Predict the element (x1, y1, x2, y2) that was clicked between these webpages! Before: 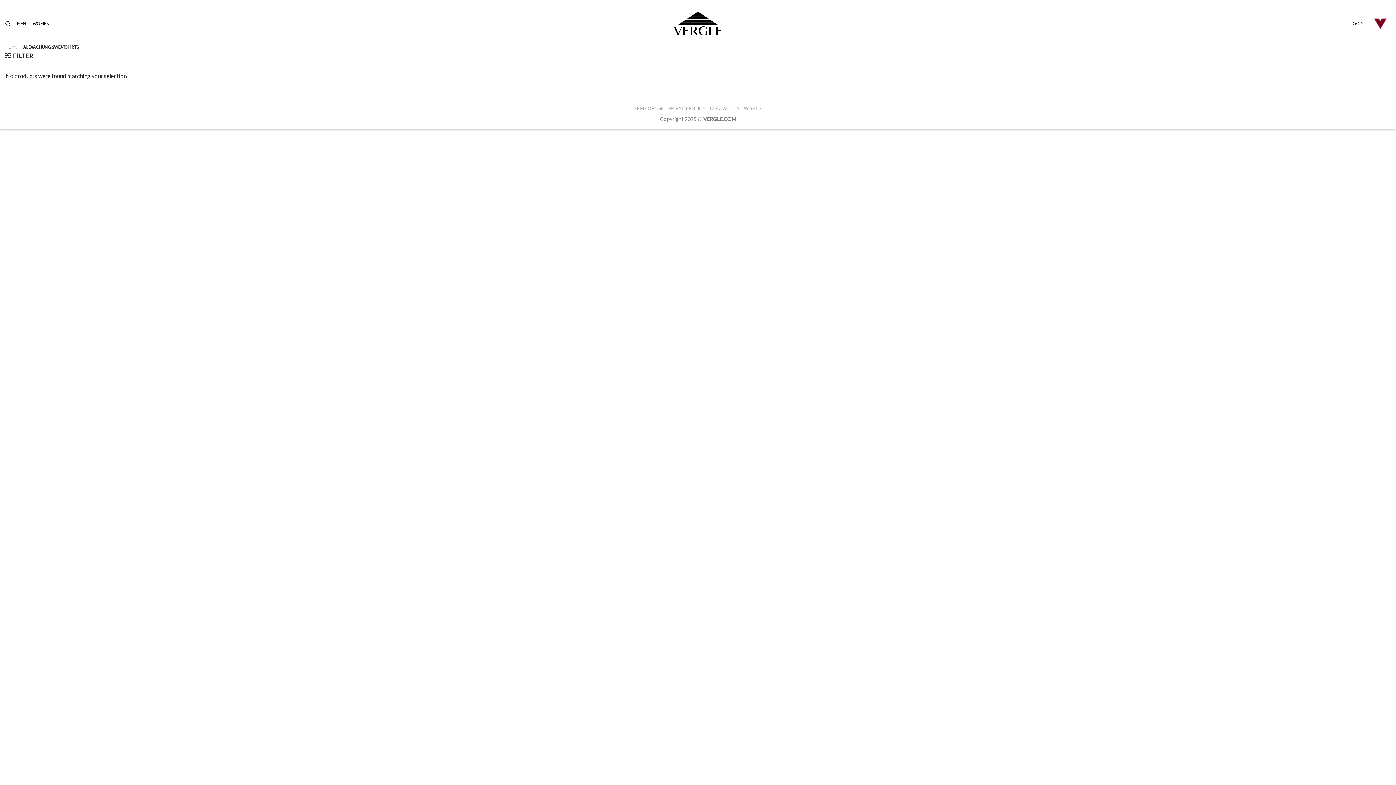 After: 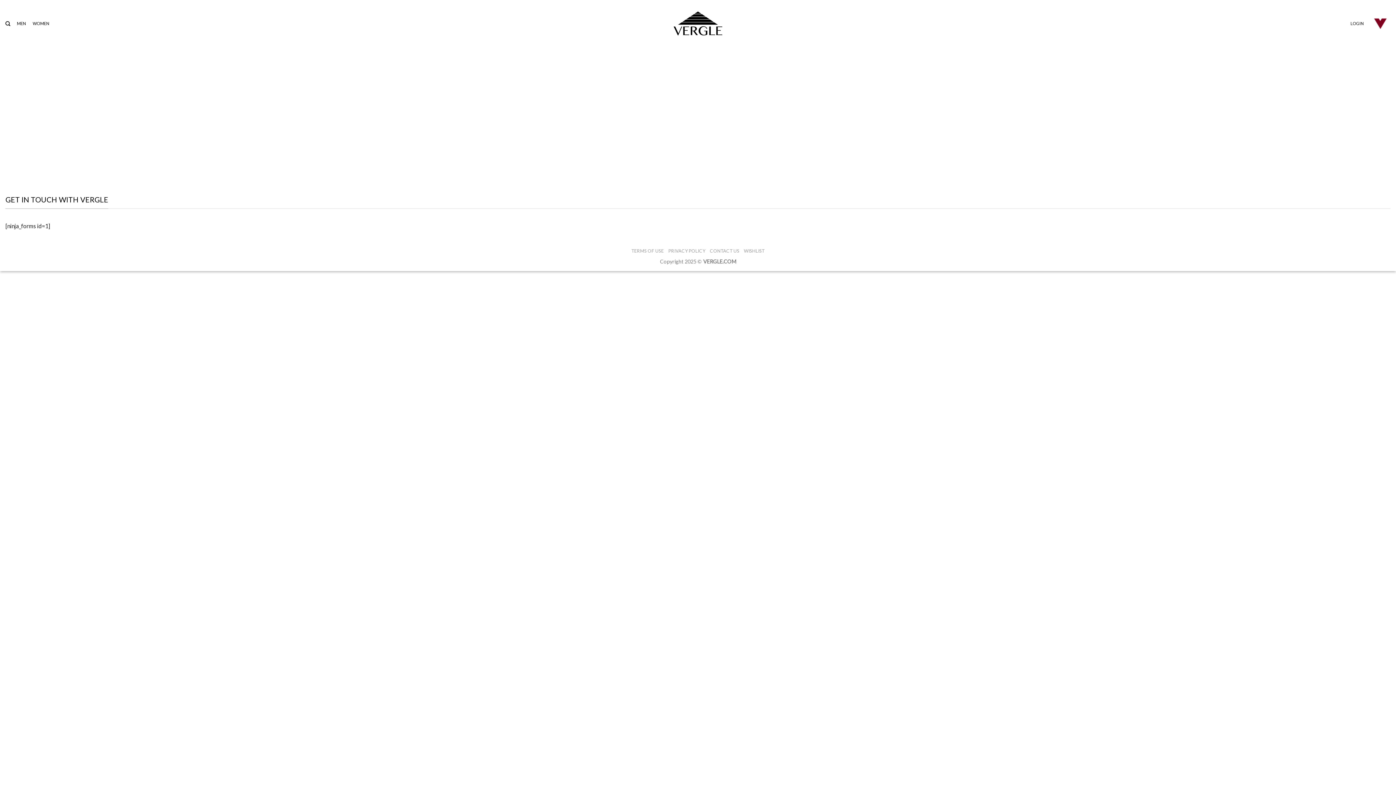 Action: label: CONTACT US bbox: (710, 105, 739, 111)